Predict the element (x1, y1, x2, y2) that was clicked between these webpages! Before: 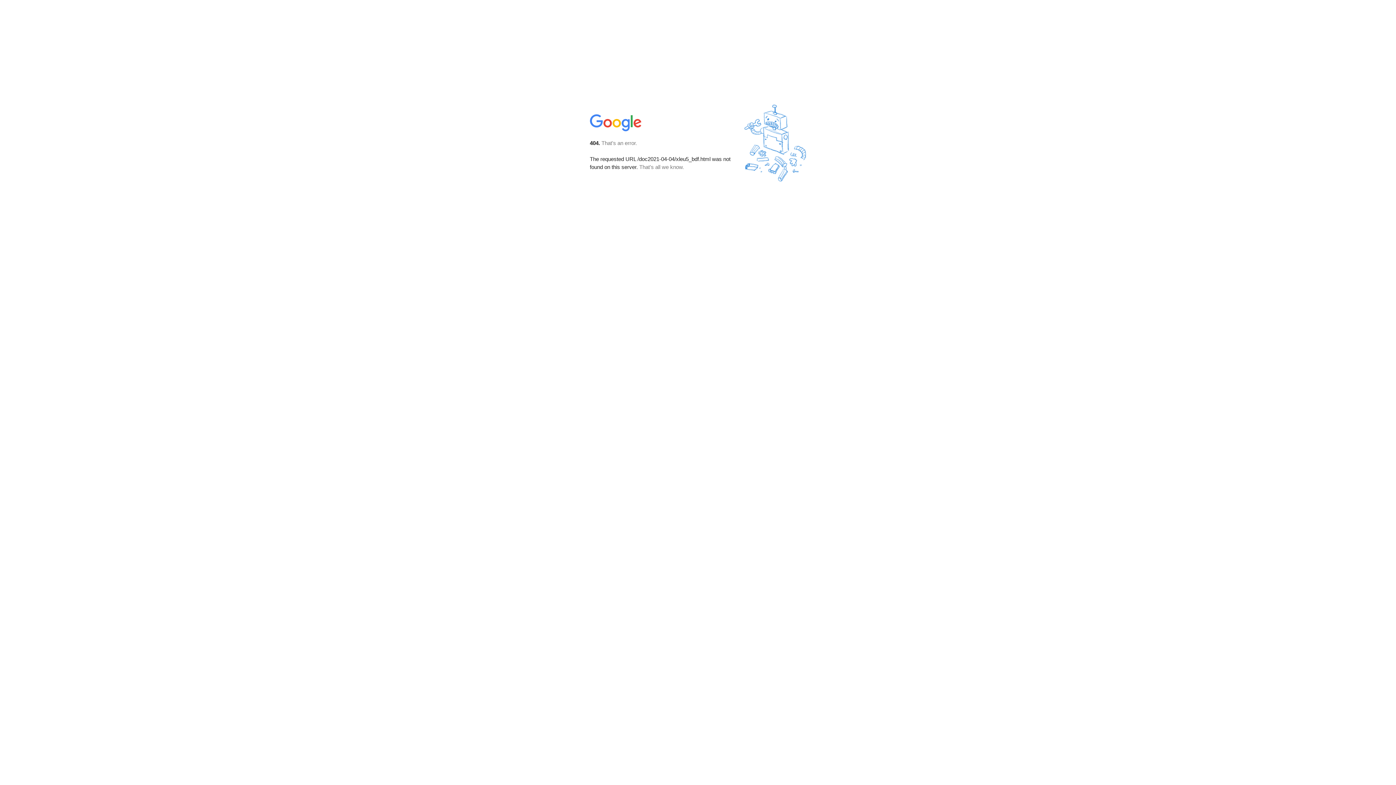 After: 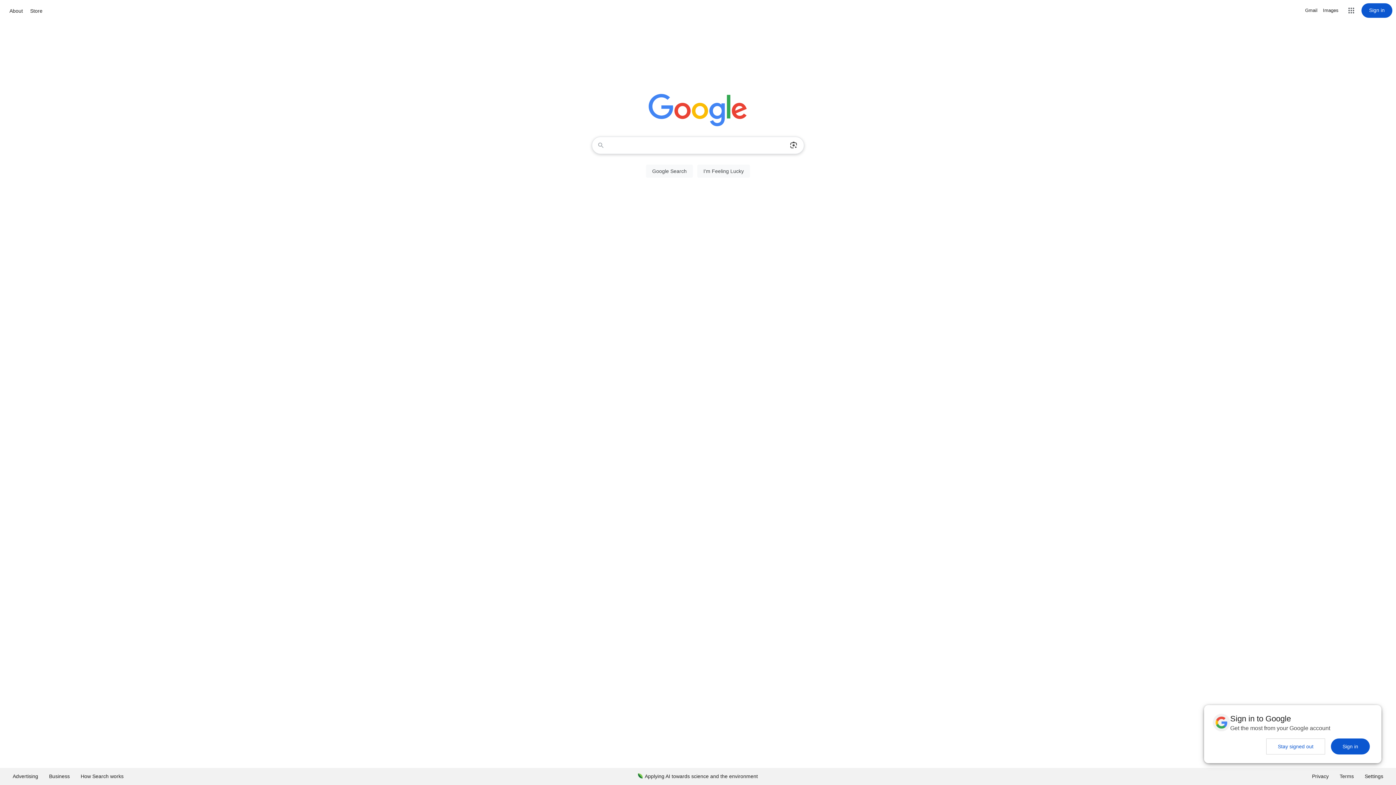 Action: bbox: (590, 127, 642, 134)